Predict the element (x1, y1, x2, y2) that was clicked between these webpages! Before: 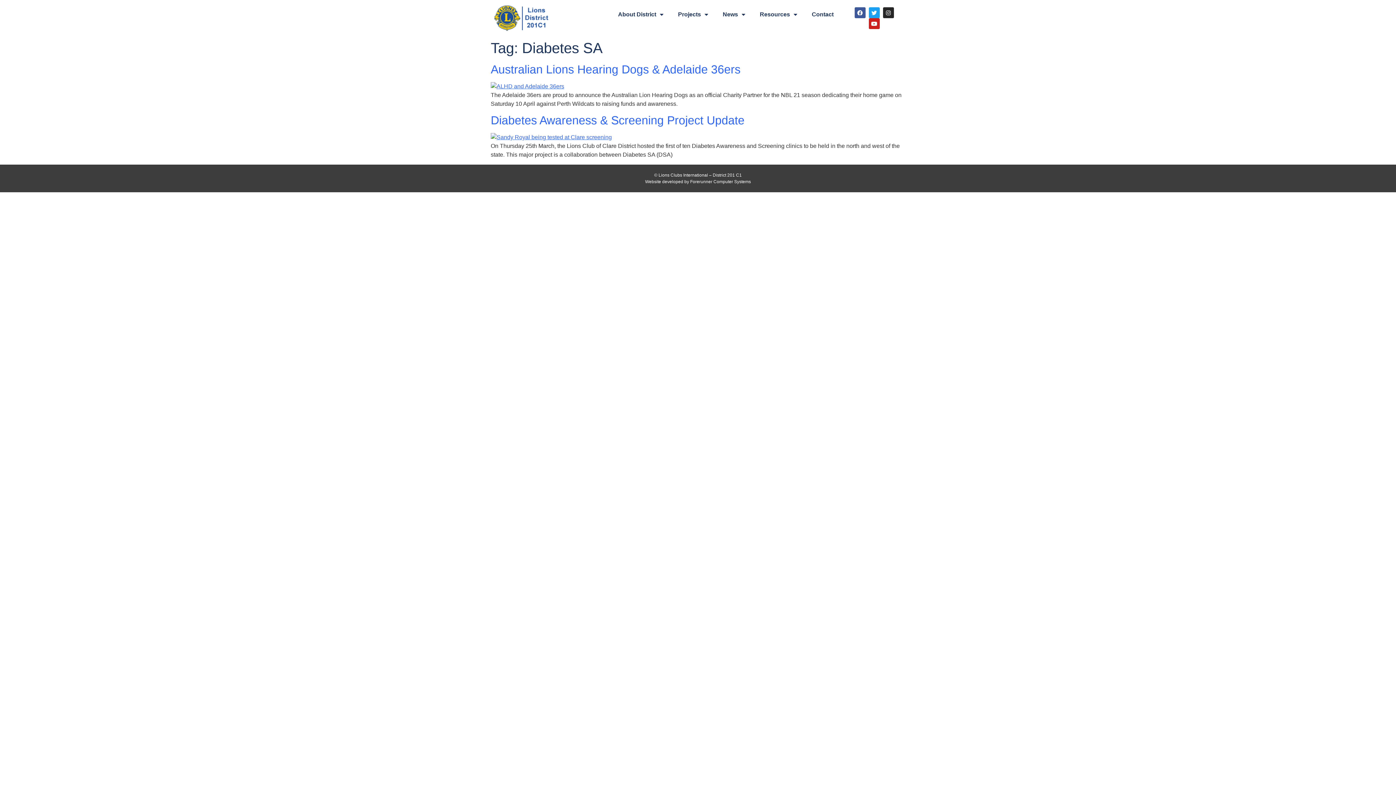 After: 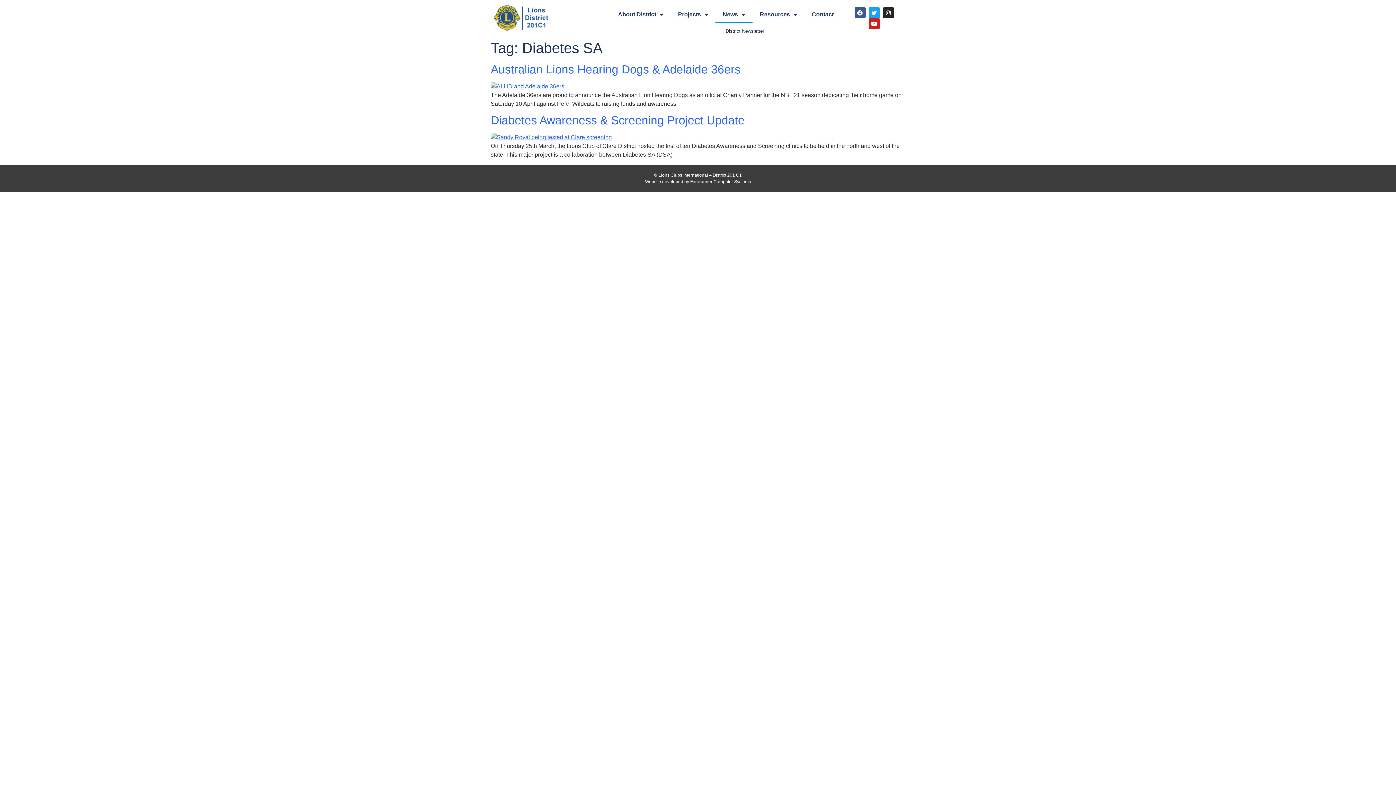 Action: bbox: (715, 6, 752, 22) label: News